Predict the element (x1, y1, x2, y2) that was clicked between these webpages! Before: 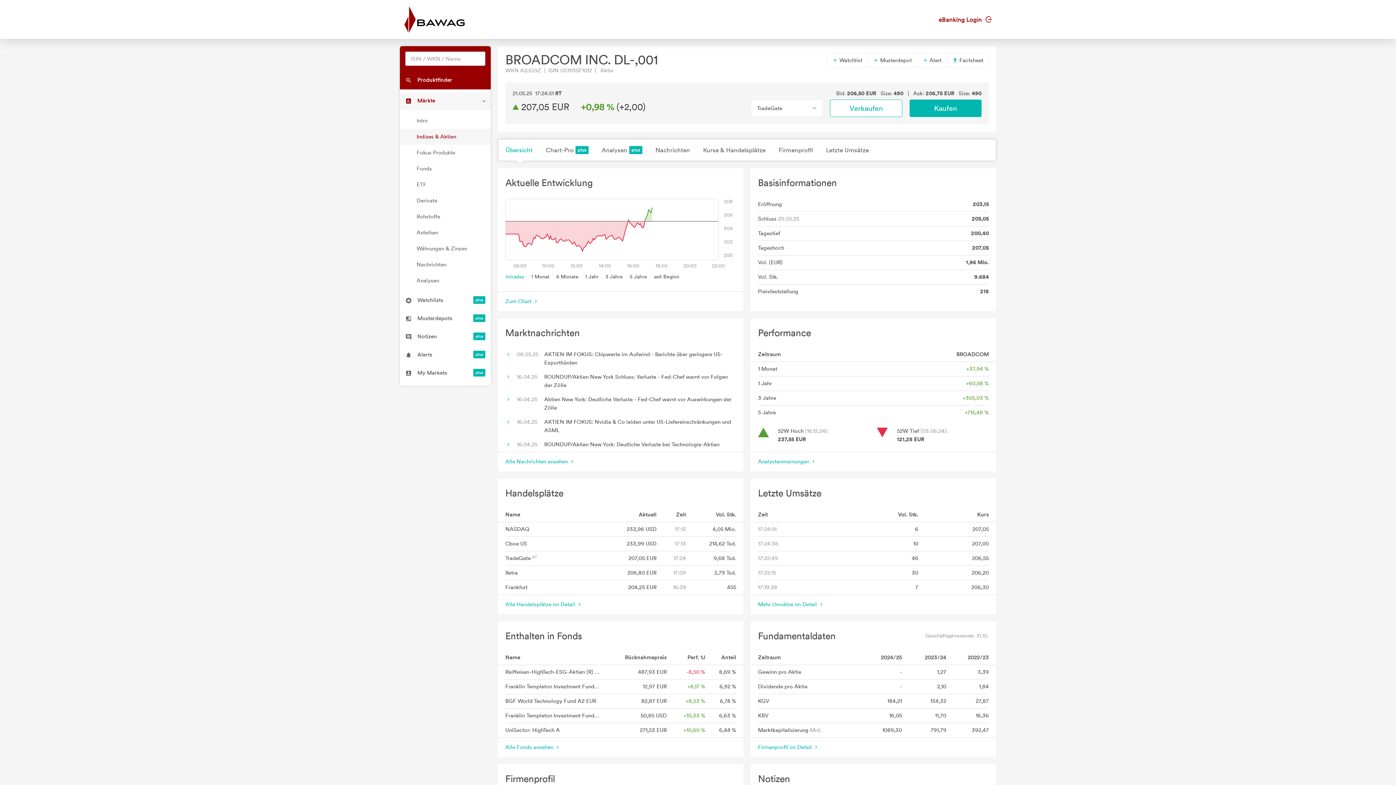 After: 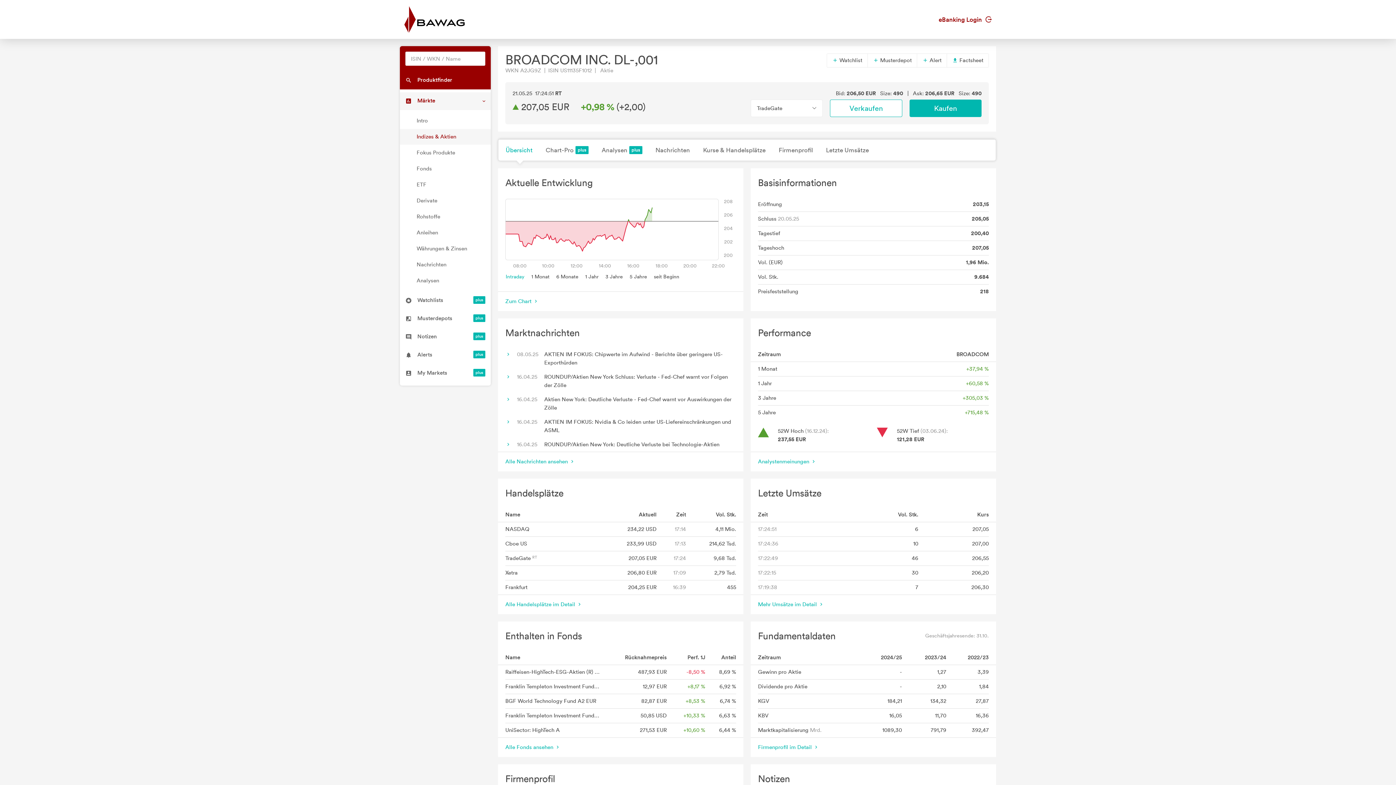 Action: bbox: (505, 554, 600, 562) label: TradeGate 